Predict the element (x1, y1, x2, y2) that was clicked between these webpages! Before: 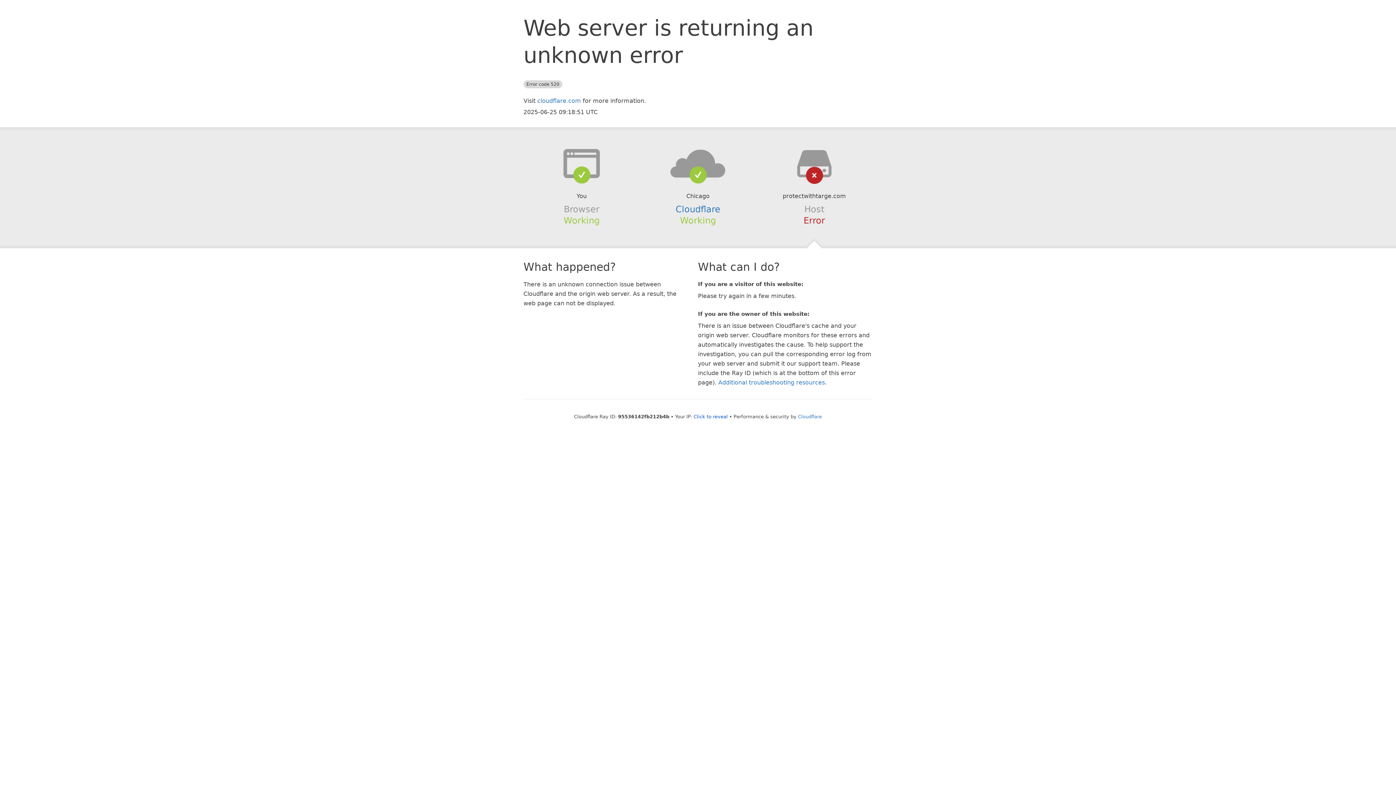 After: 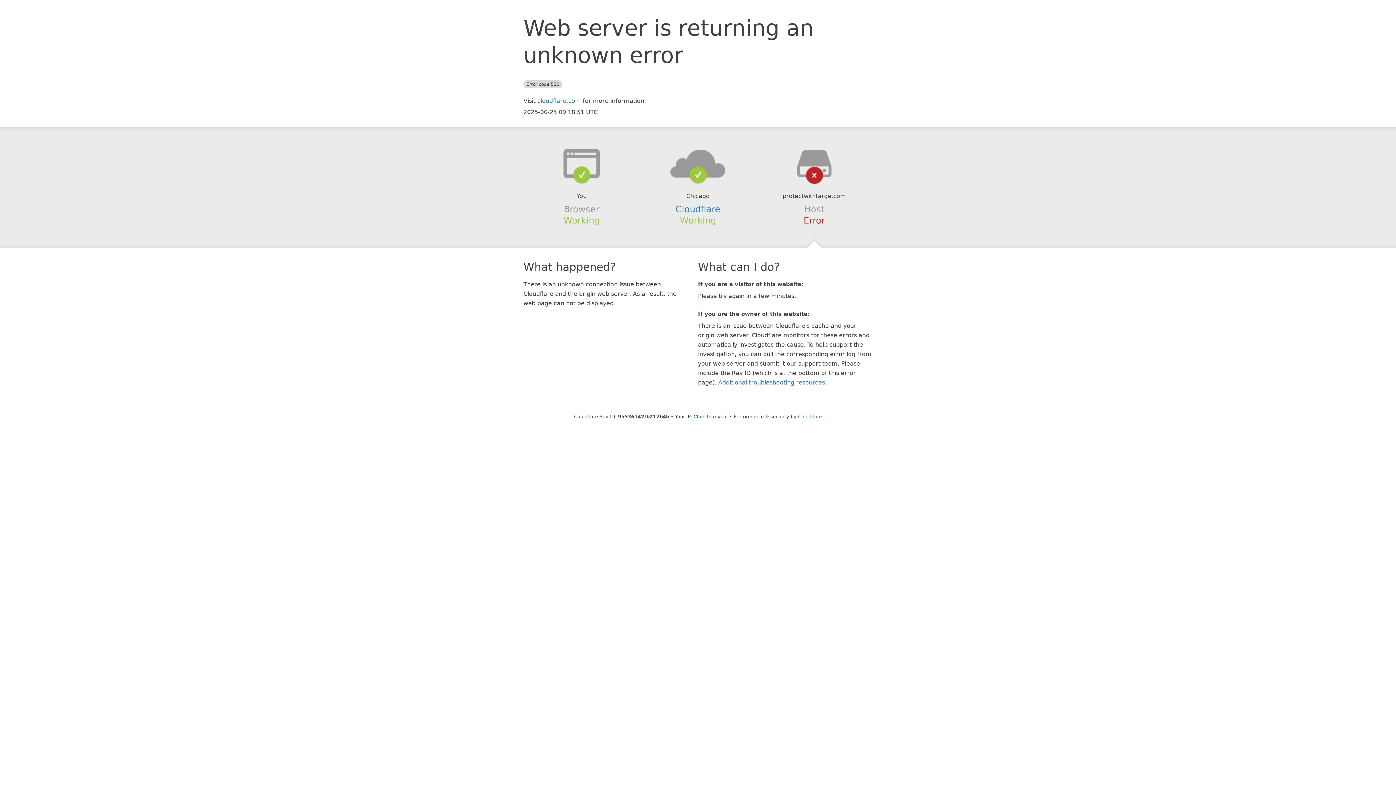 Action: bbox: (639, 148, 756, 178)